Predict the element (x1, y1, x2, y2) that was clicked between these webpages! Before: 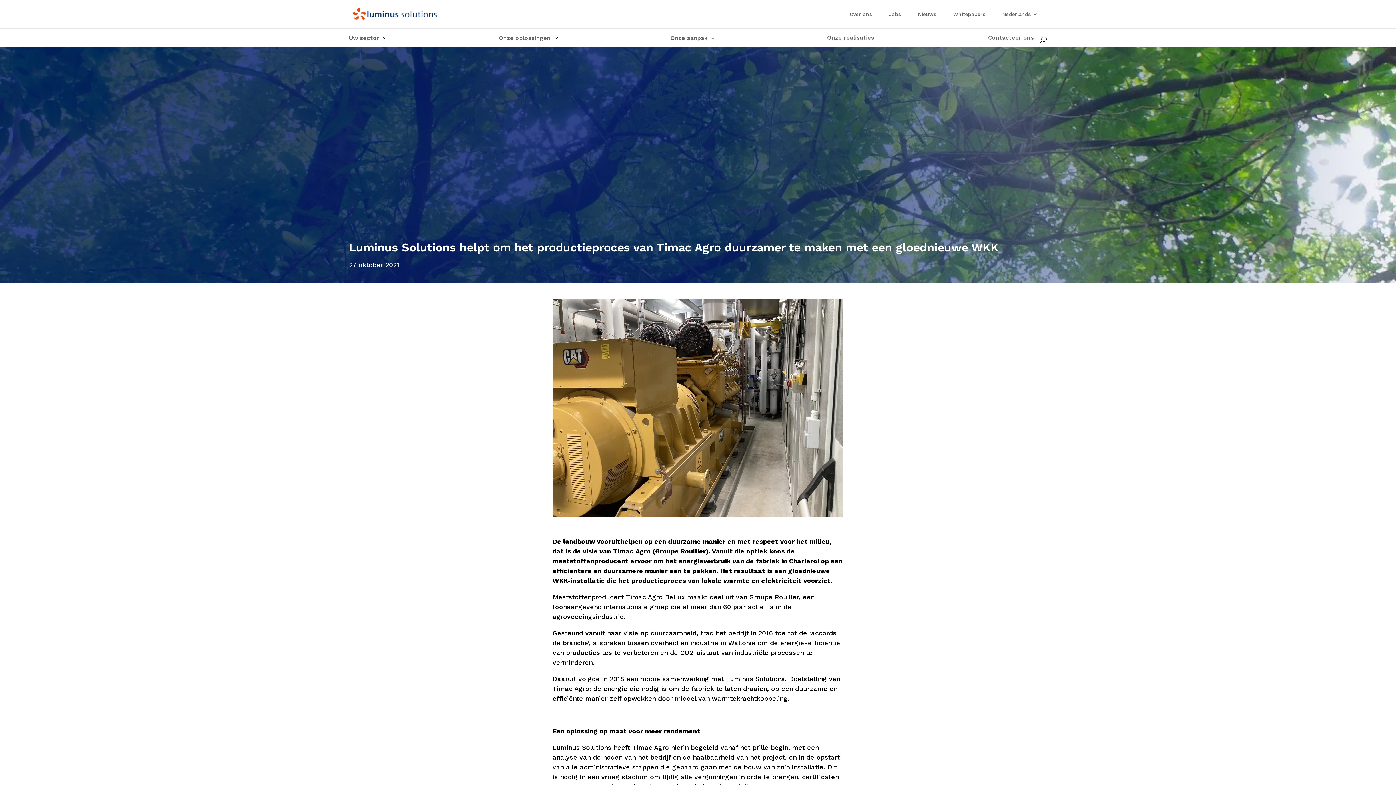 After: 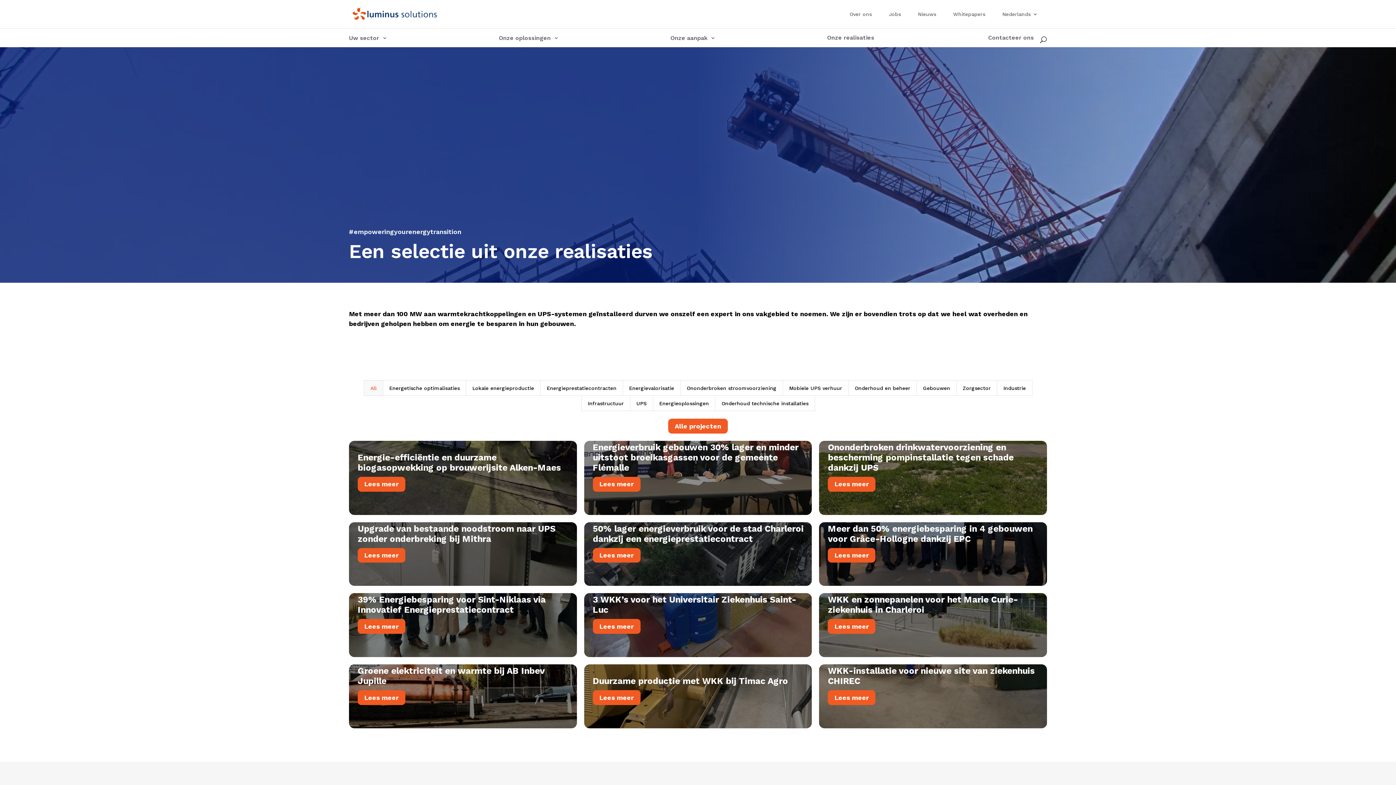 Action: label: Onze realisaties bbox: (827, 32, 877, 43)